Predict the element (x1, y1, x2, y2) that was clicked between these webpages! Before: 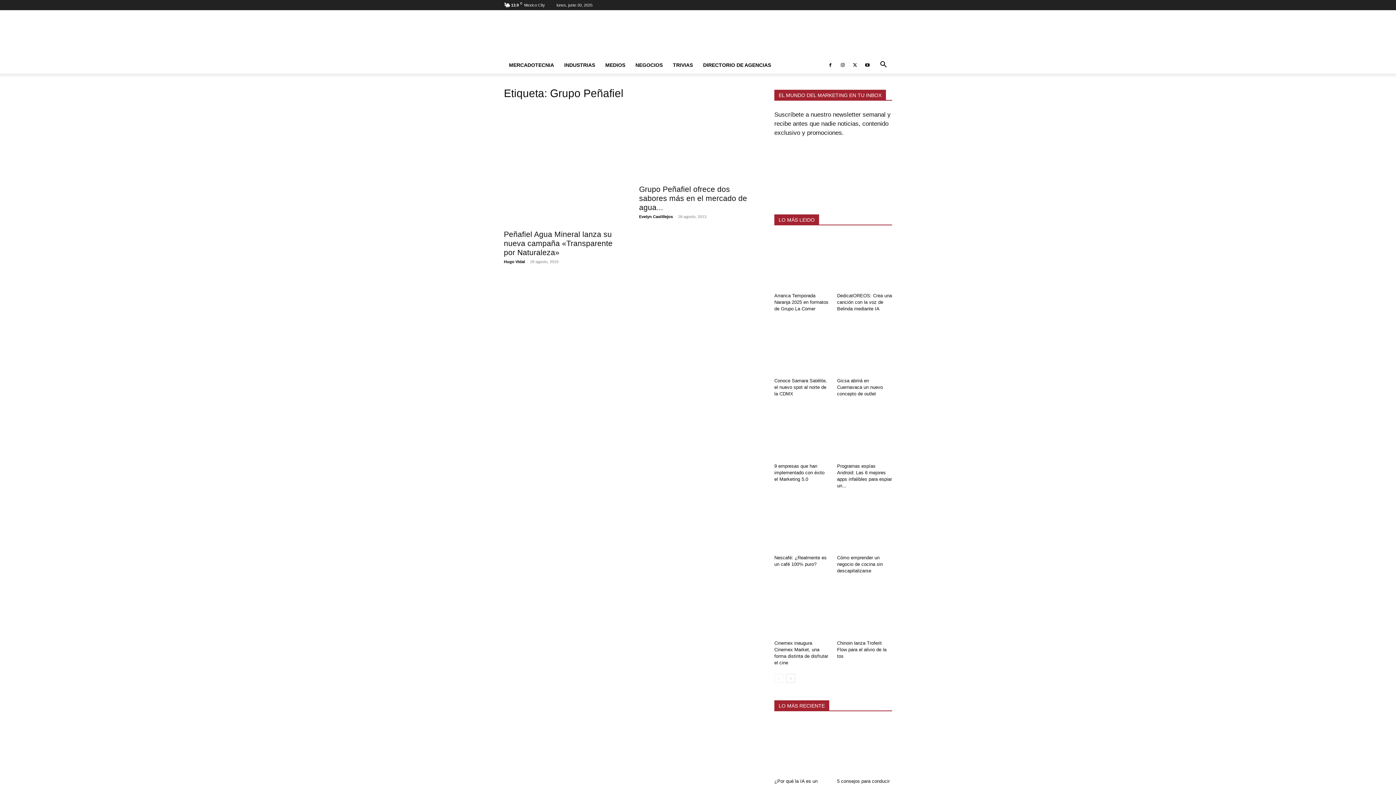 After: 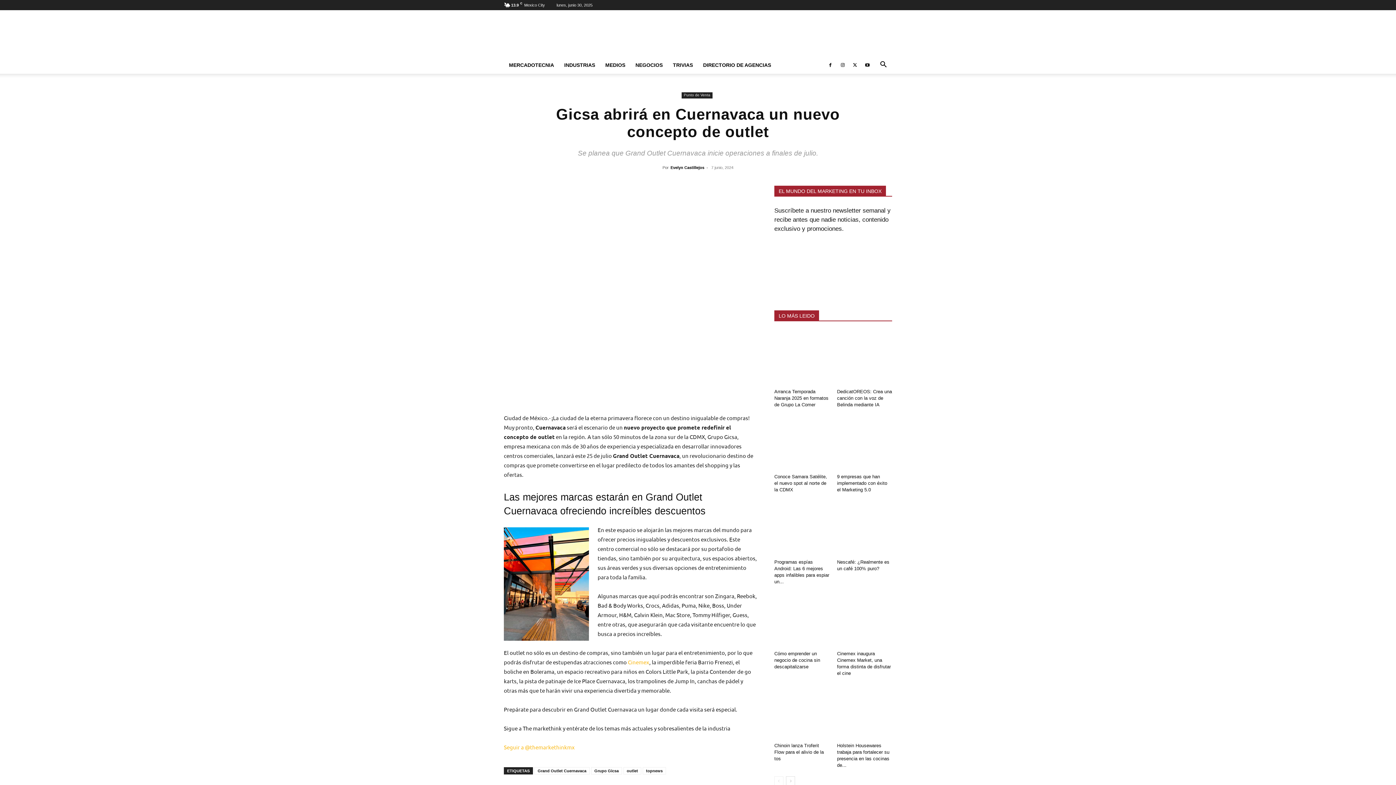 Action: bbox: (837, 320, 892, 375)